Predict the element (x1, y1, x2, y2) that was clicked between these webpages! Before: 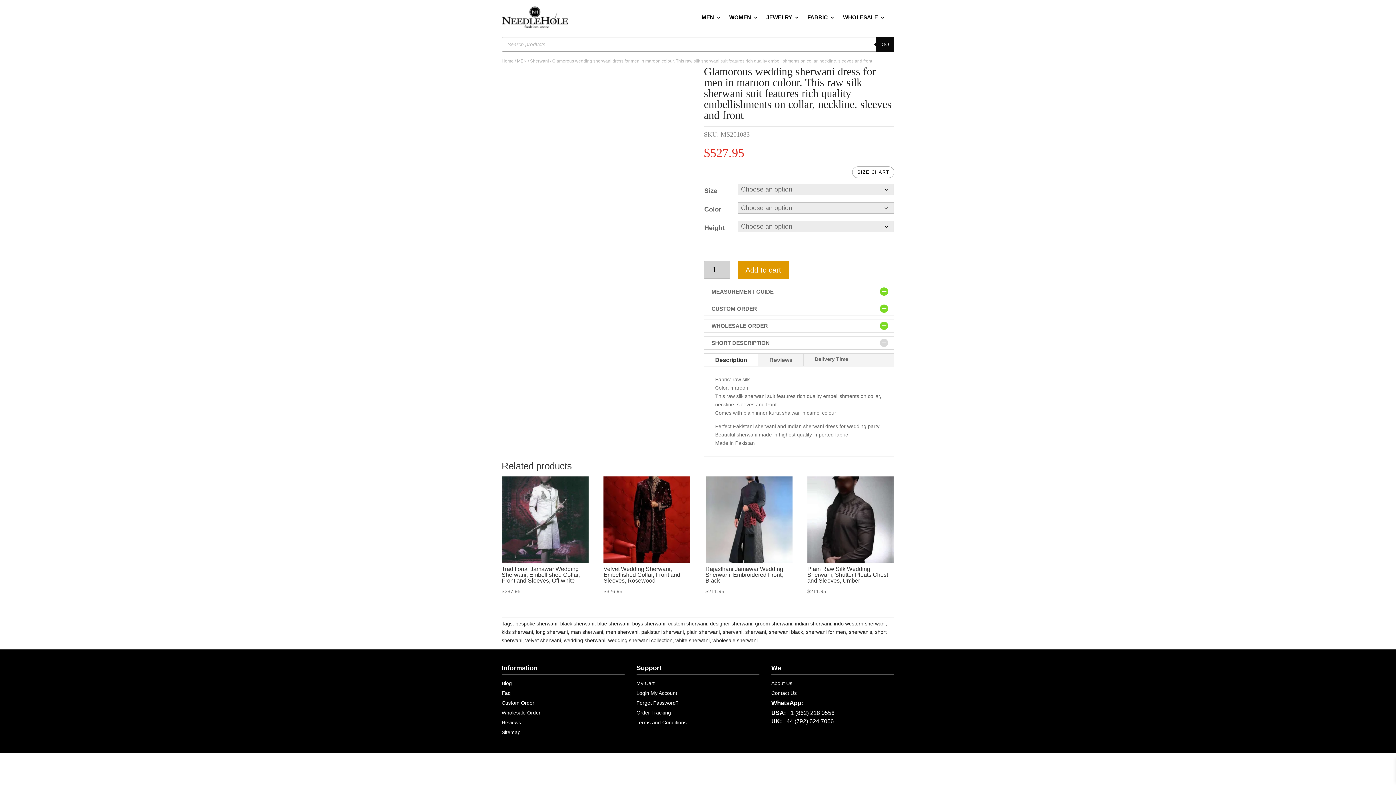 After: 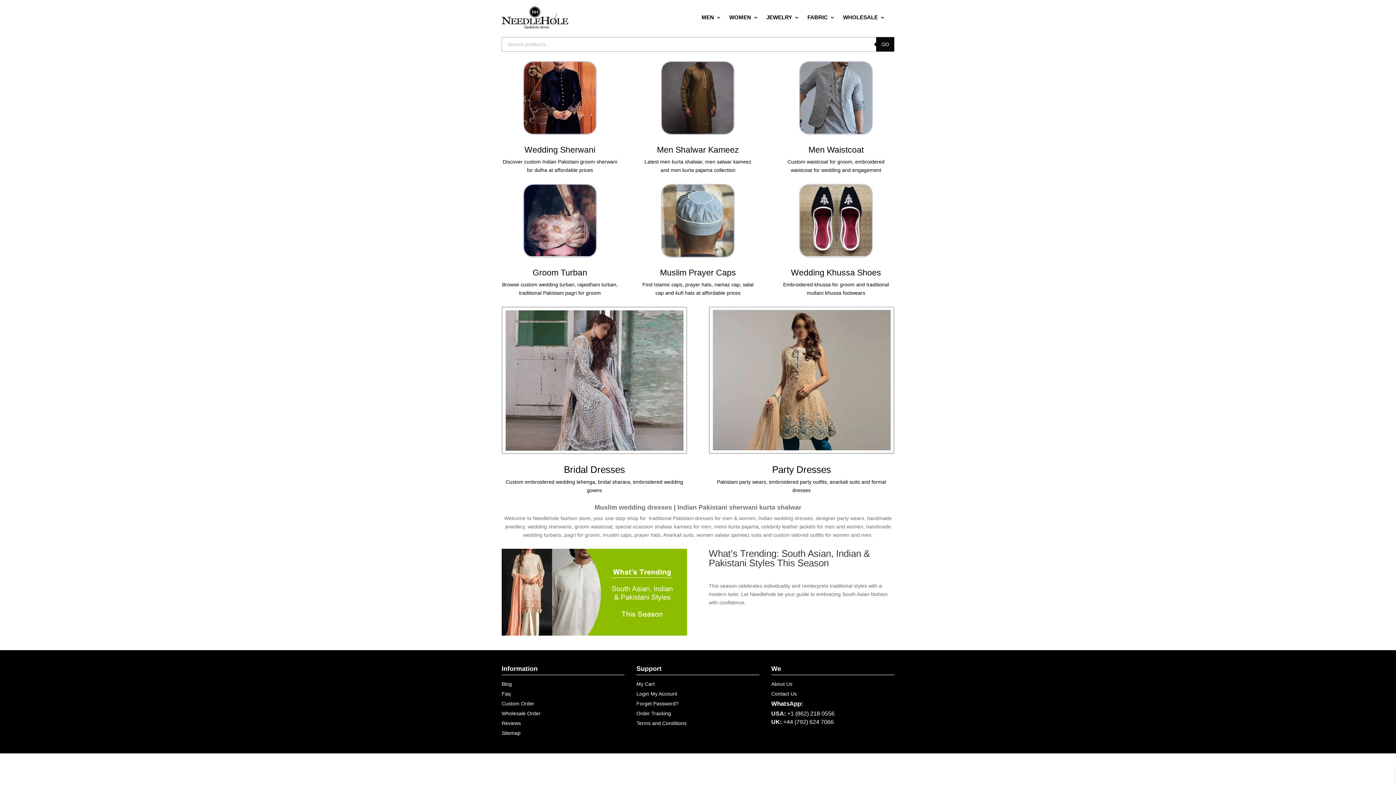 Action: bbox: (501, 58, 513, 63) label: Home